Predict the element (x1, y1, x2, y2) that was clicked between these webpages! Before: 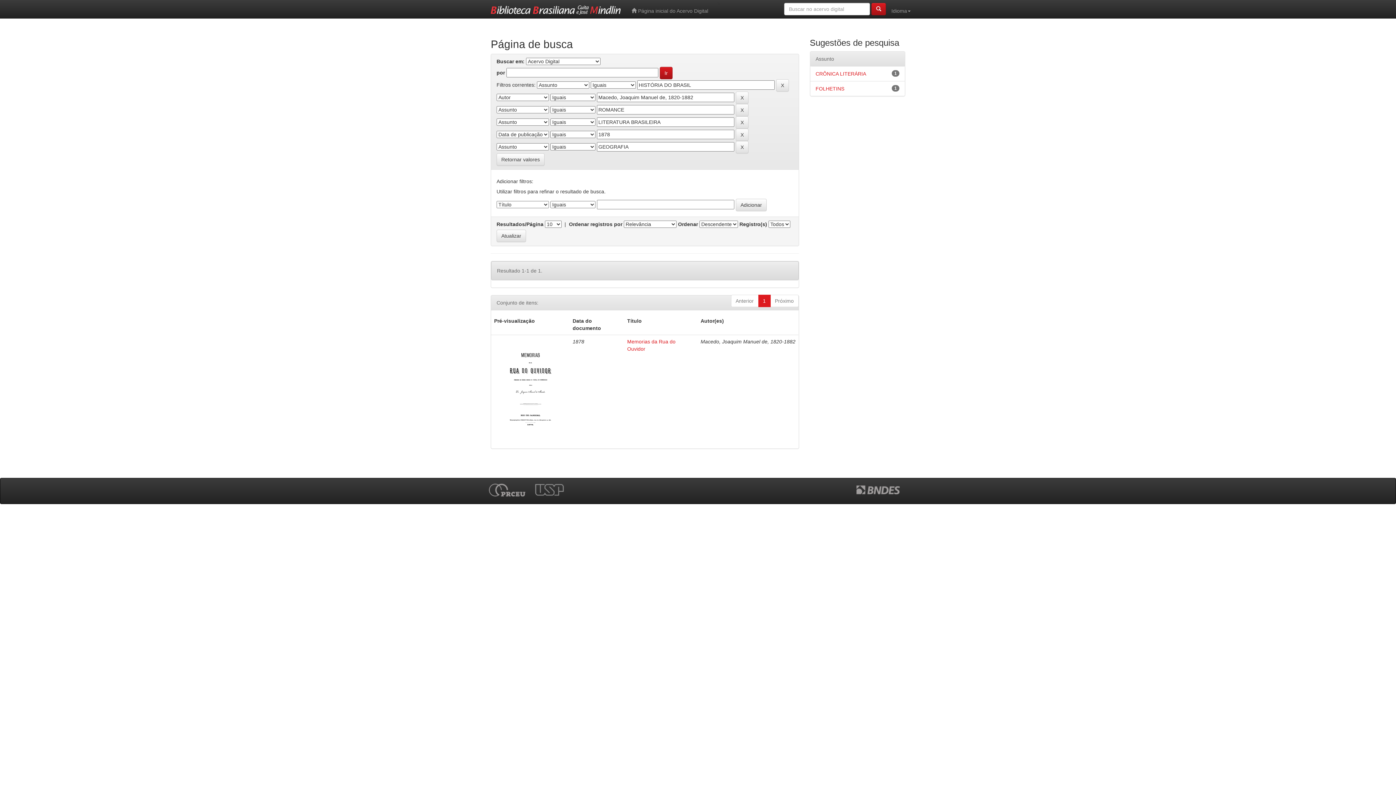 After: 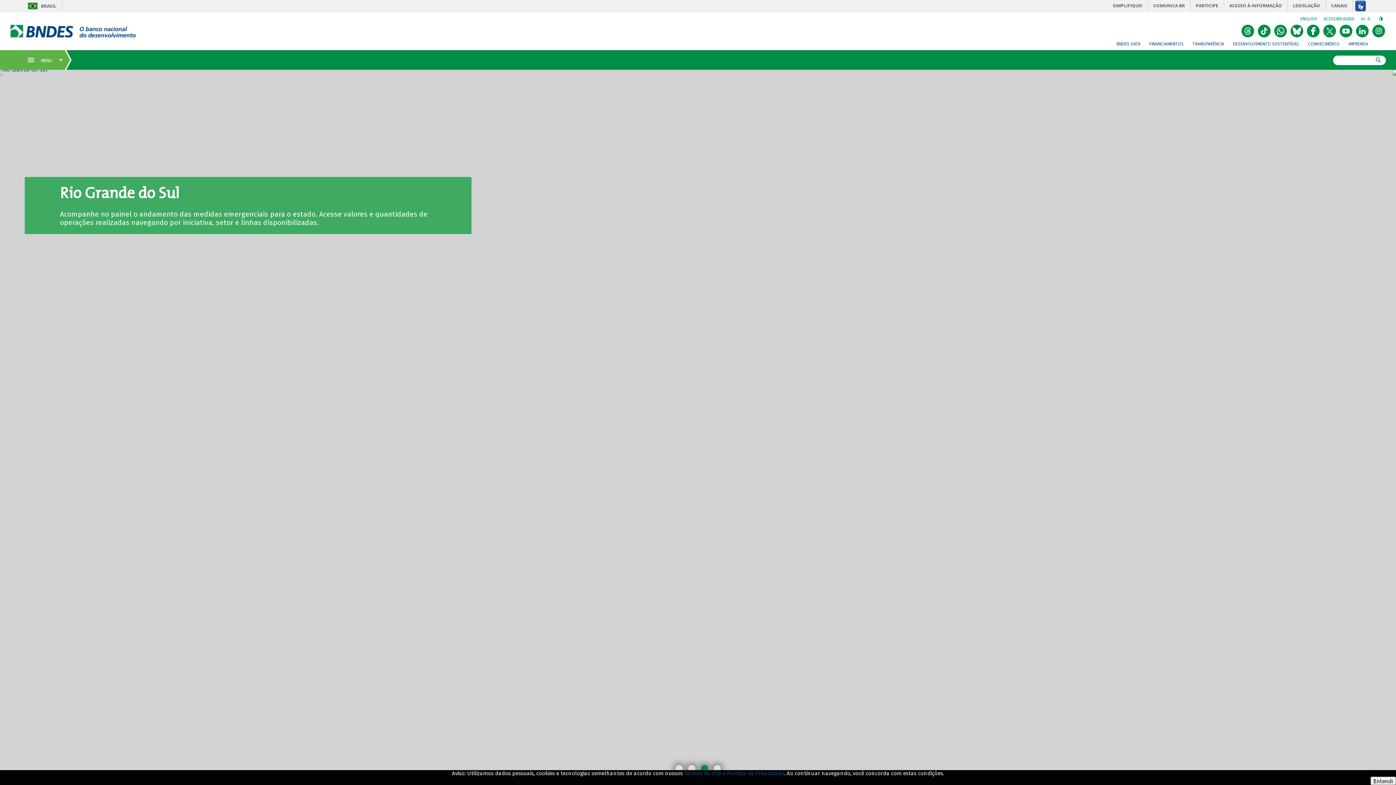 Action: bbox: (856, 486, 907, 491)